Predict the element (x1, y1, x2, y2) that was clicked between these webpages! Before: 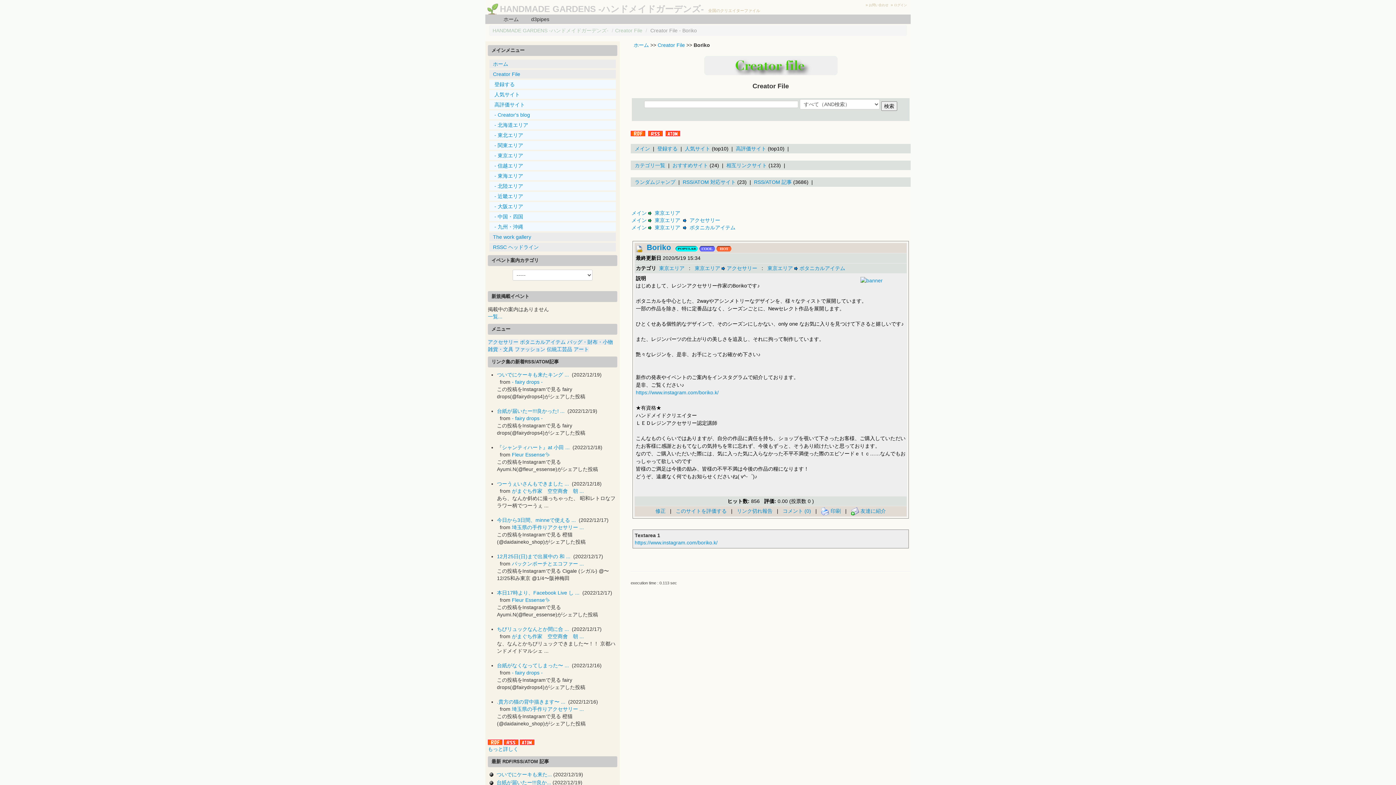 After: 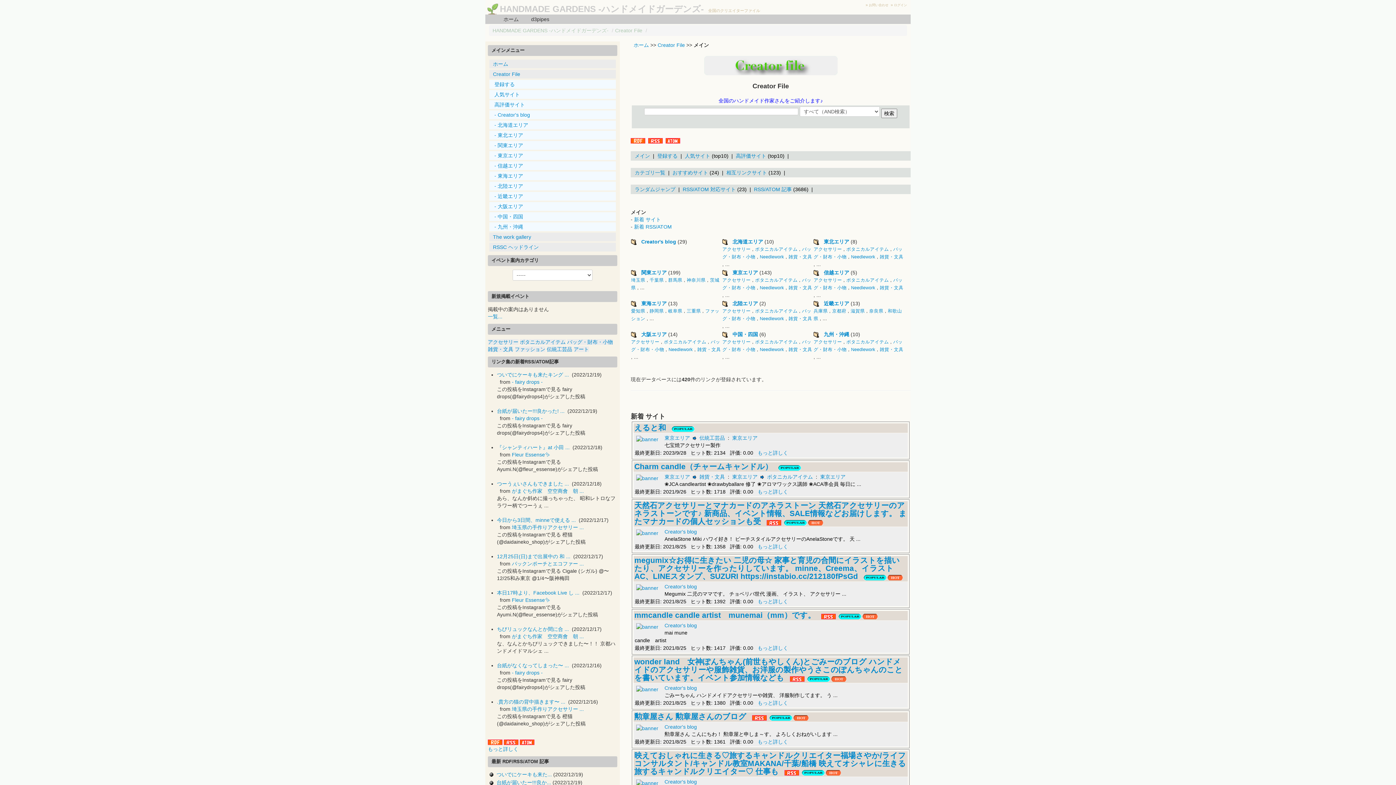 Action: label: メイン bbox: (634, 145, 650, 151)